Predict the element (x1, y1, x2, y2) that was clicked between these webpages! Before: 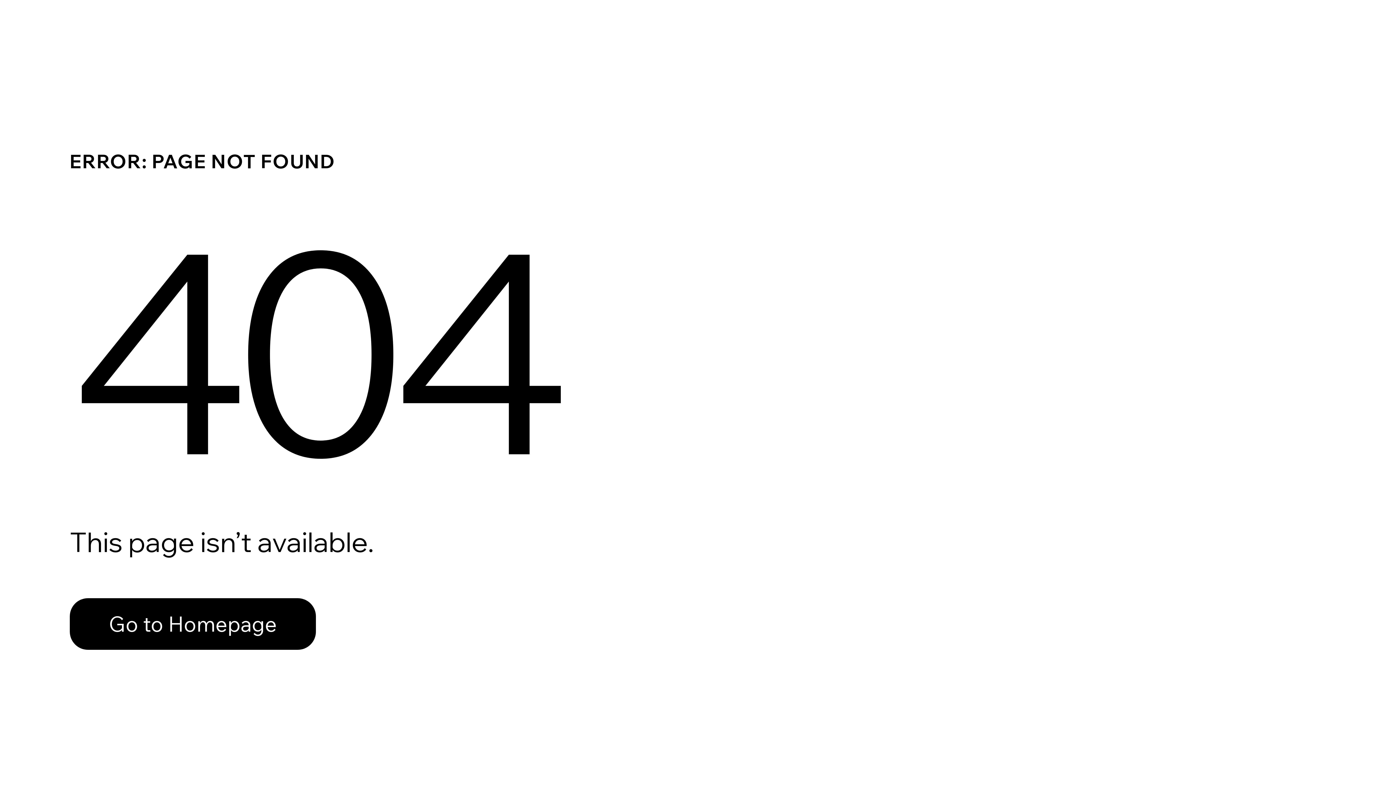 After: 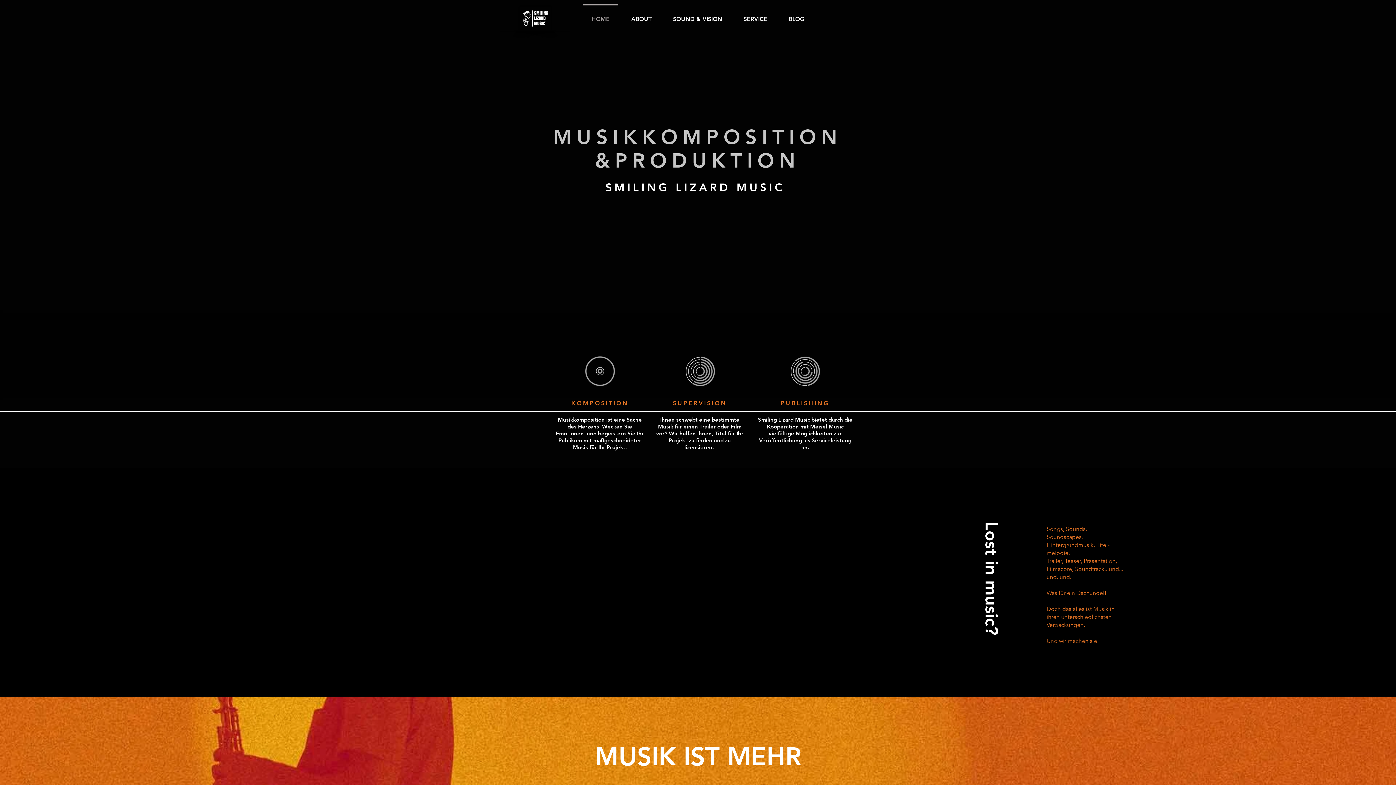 Action: bbox: (69, 582, 768, 659) label: Go to Homepage